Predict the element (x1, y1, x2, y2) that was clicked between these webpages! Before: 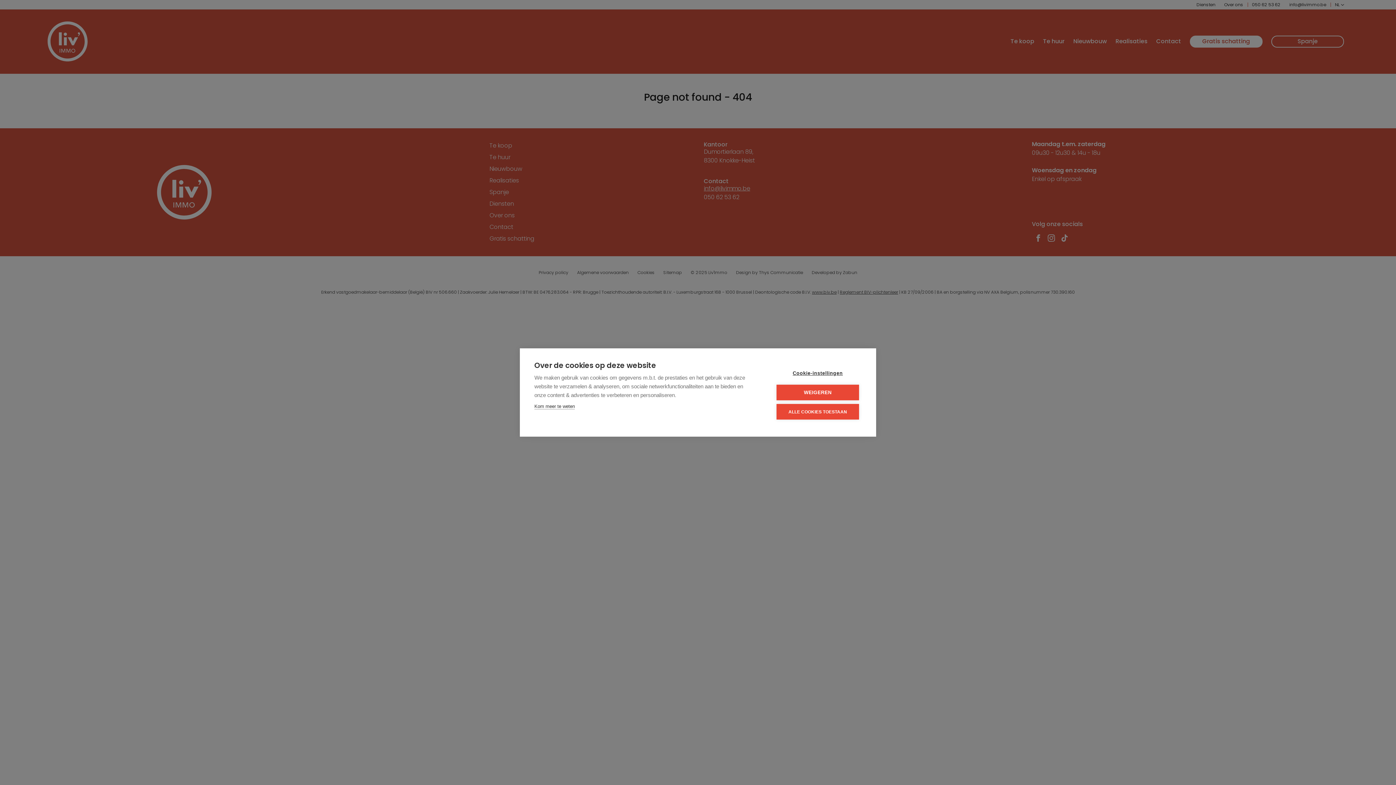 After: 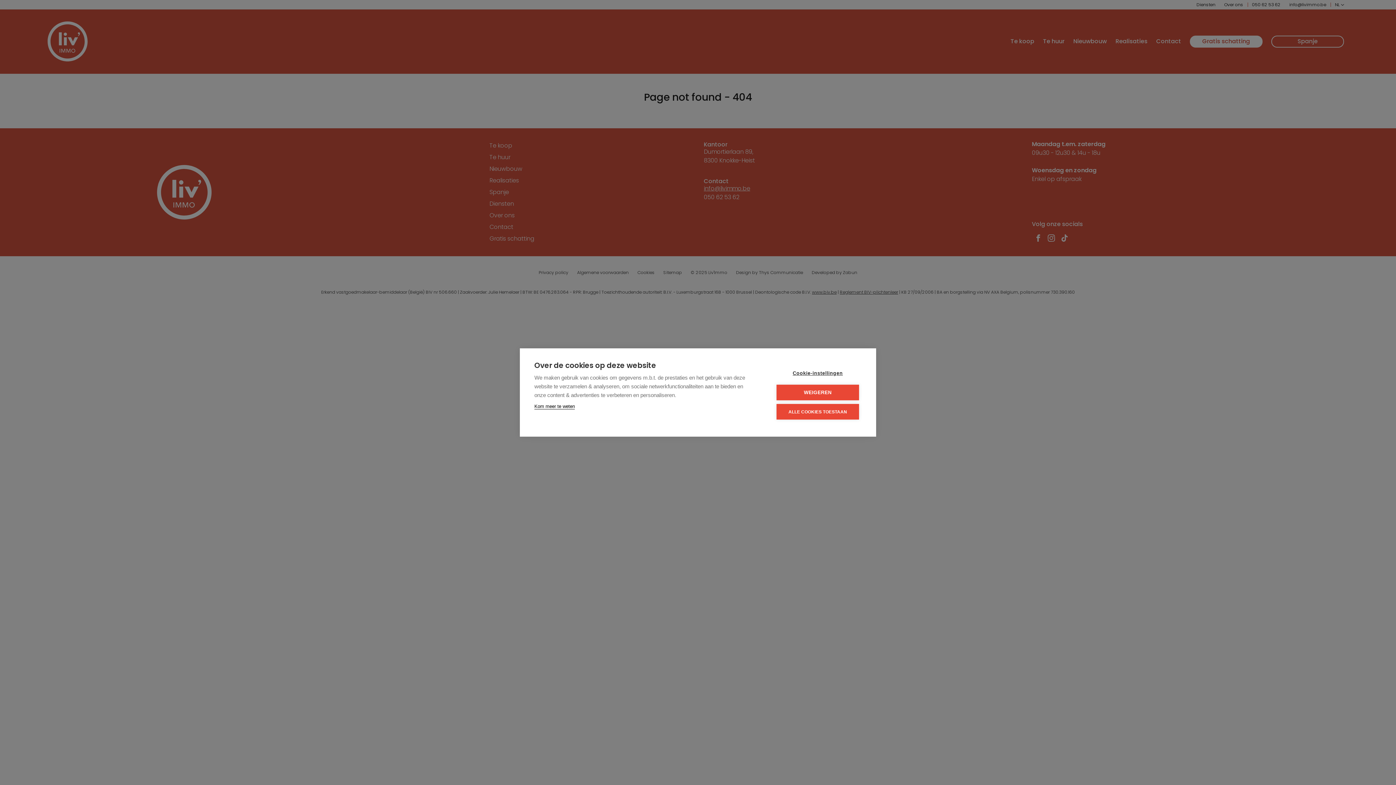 Action: bbox: (534, 403, 575, 409) label: Kom meer te weten